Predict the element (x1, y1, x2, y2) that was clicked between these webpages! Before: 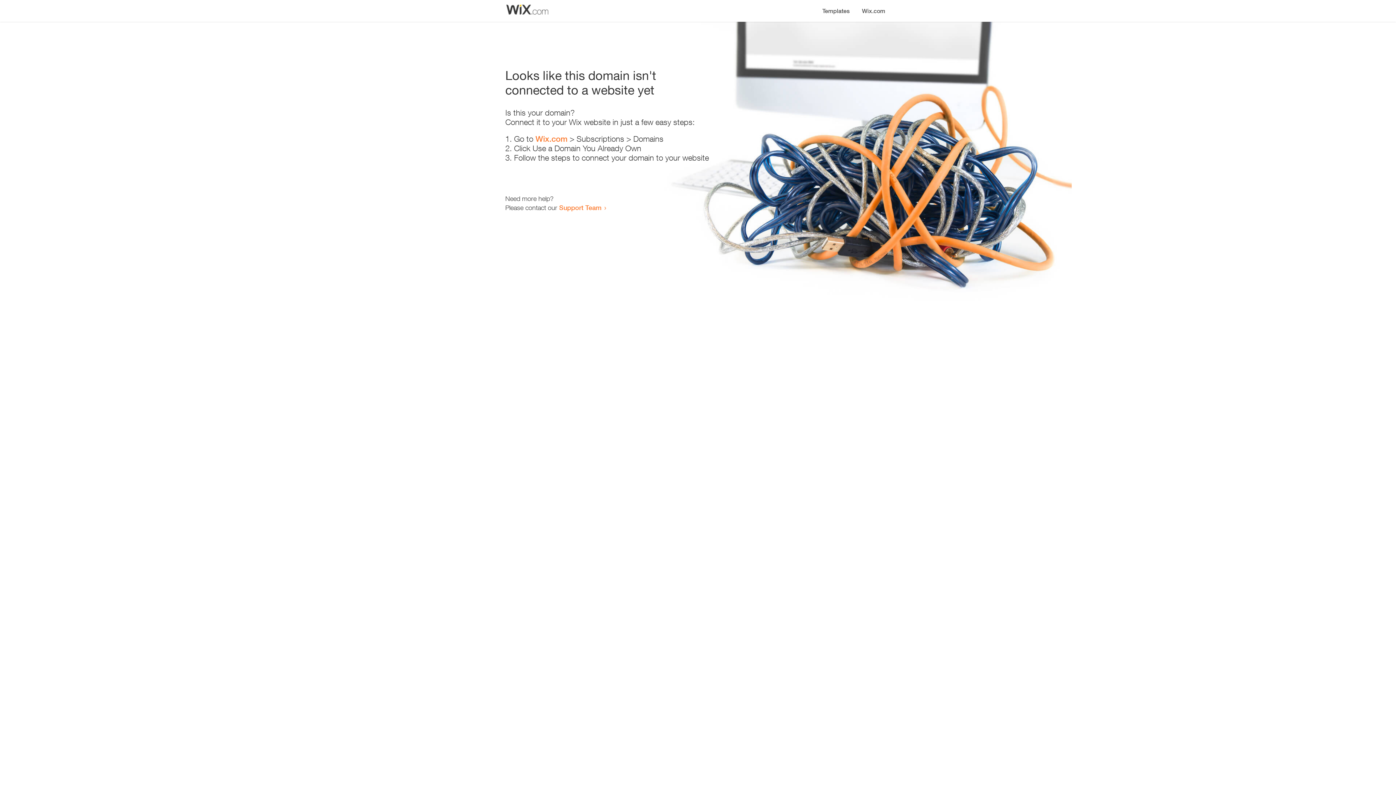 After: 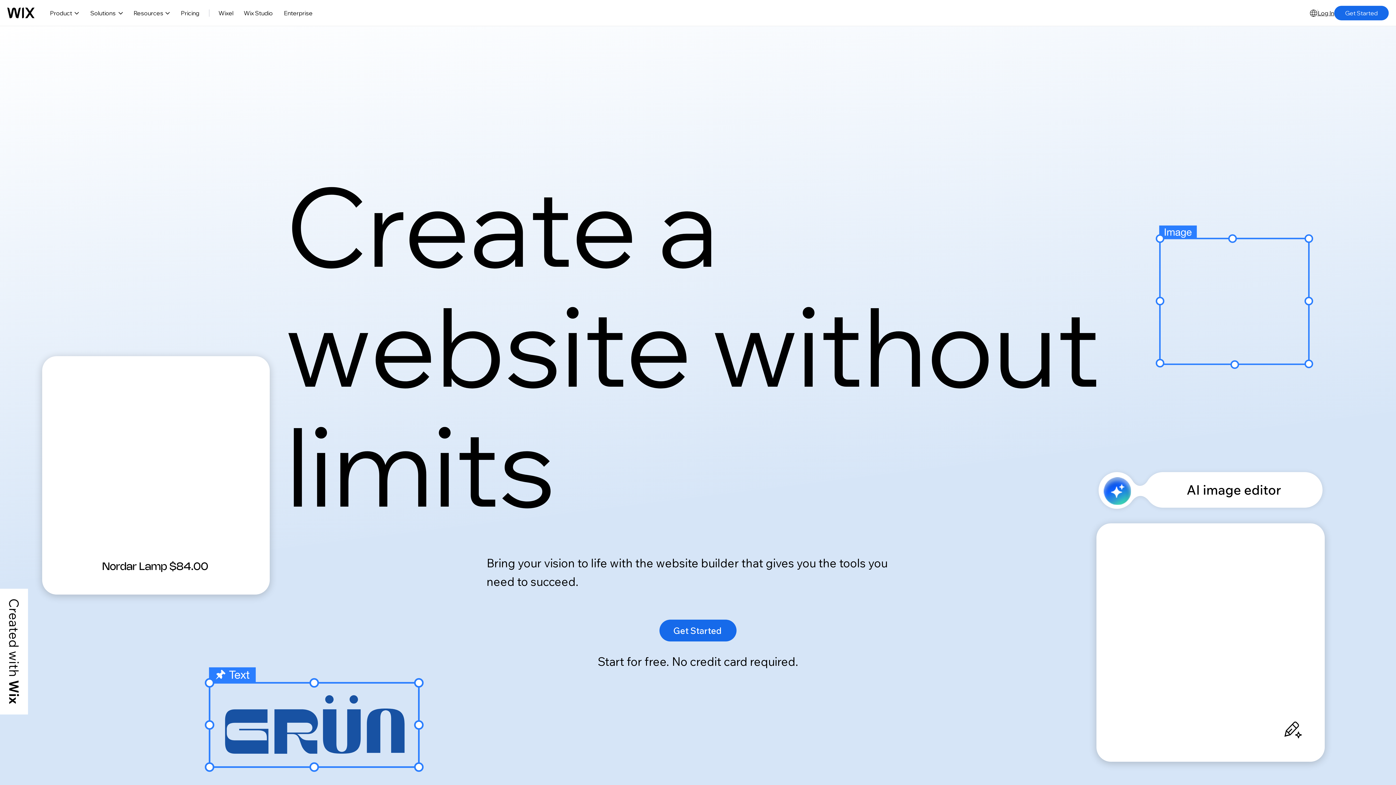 Action: label: Wix.com bbox: (856, 0, 890, 14)